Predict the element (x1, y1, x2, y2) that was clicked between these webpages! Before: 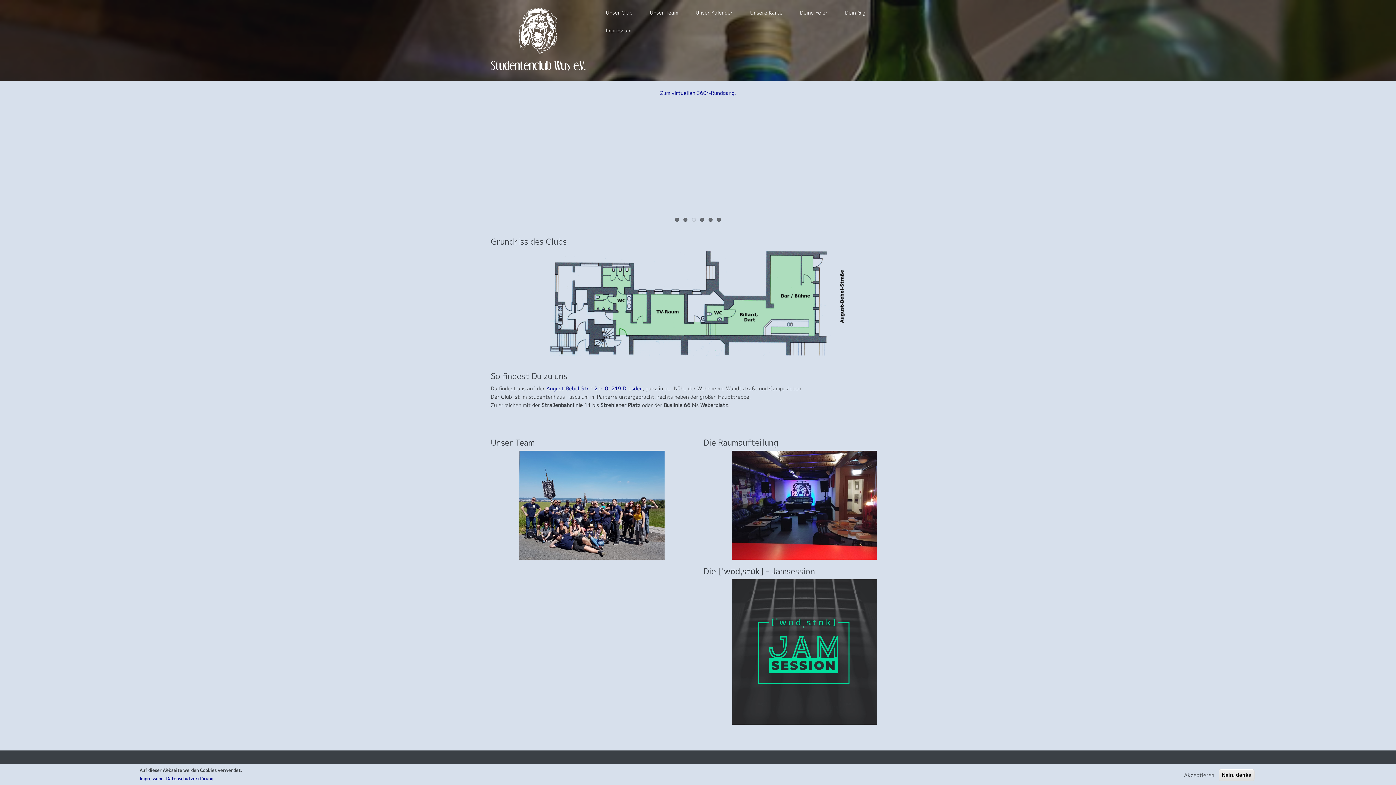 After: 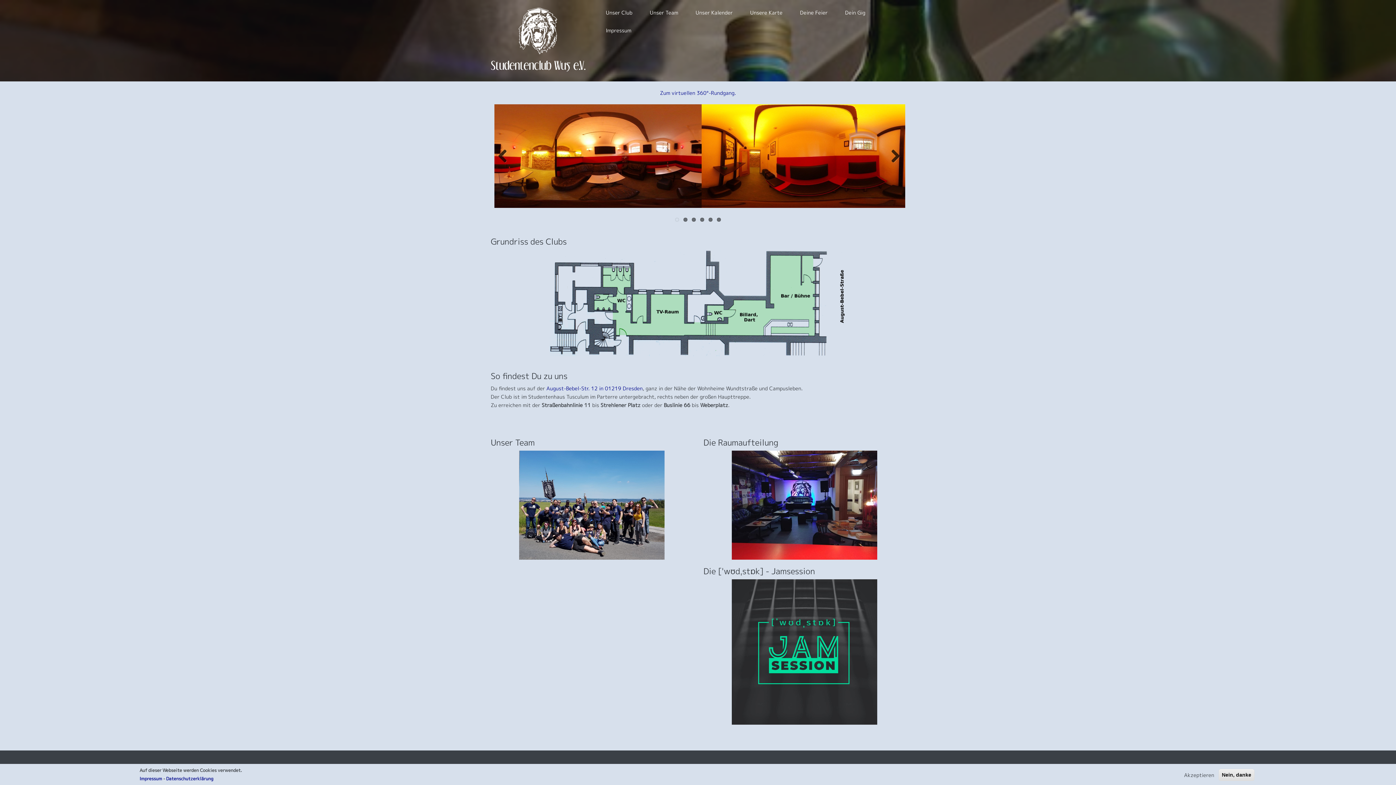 Action: bbox: (675, 217, 679, 221) label: 1